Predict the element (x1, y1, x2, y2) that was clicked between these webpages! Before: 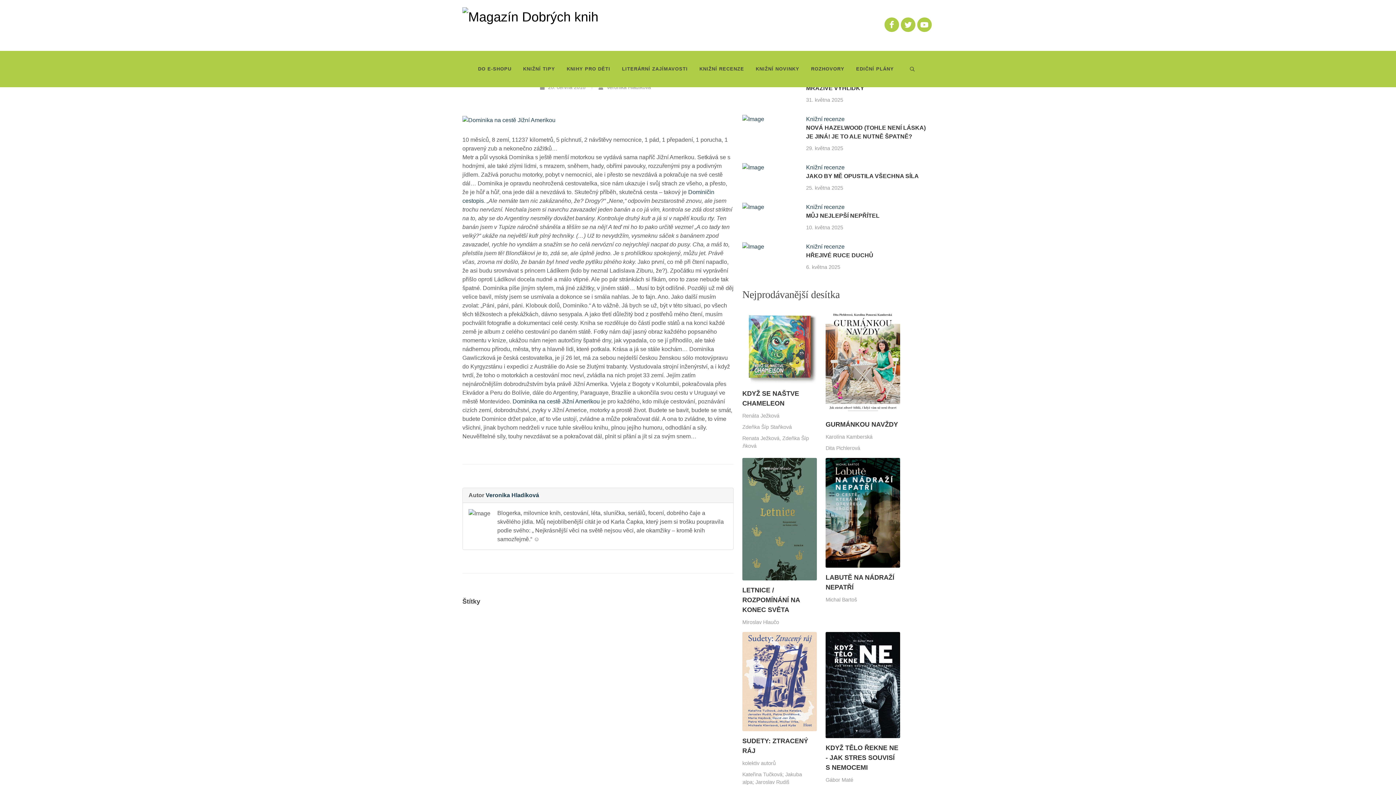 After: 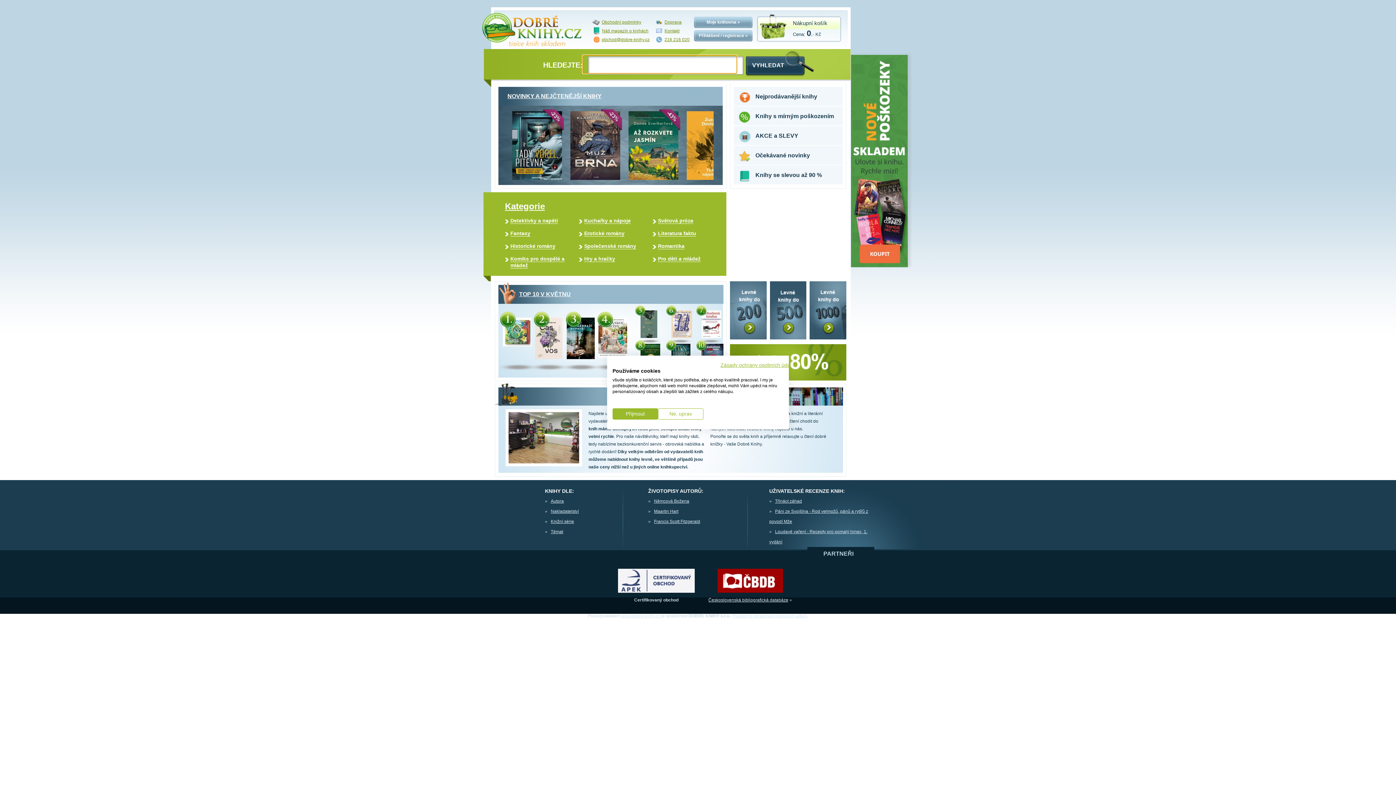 Action: label: DO E-SHOPU bbox: (472, 50, 517, 87)